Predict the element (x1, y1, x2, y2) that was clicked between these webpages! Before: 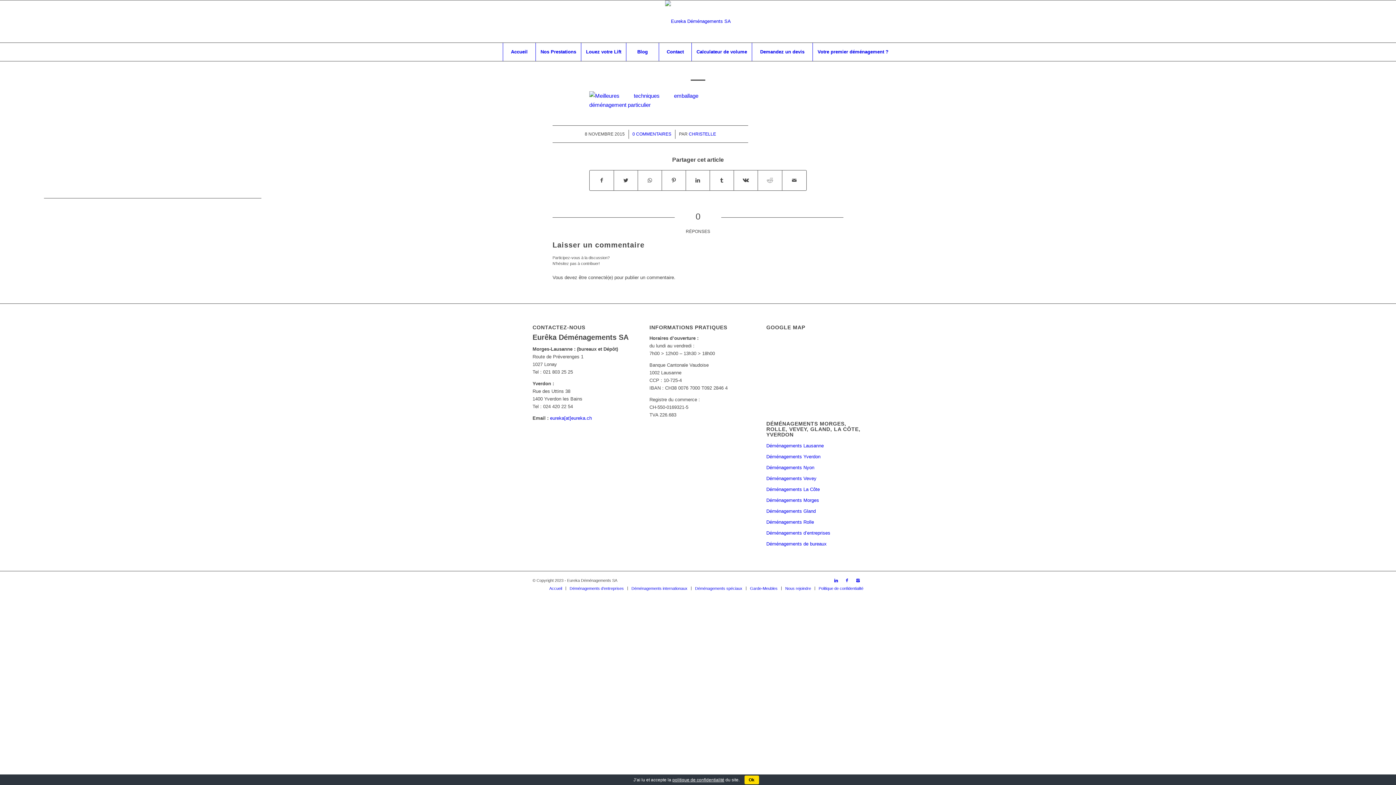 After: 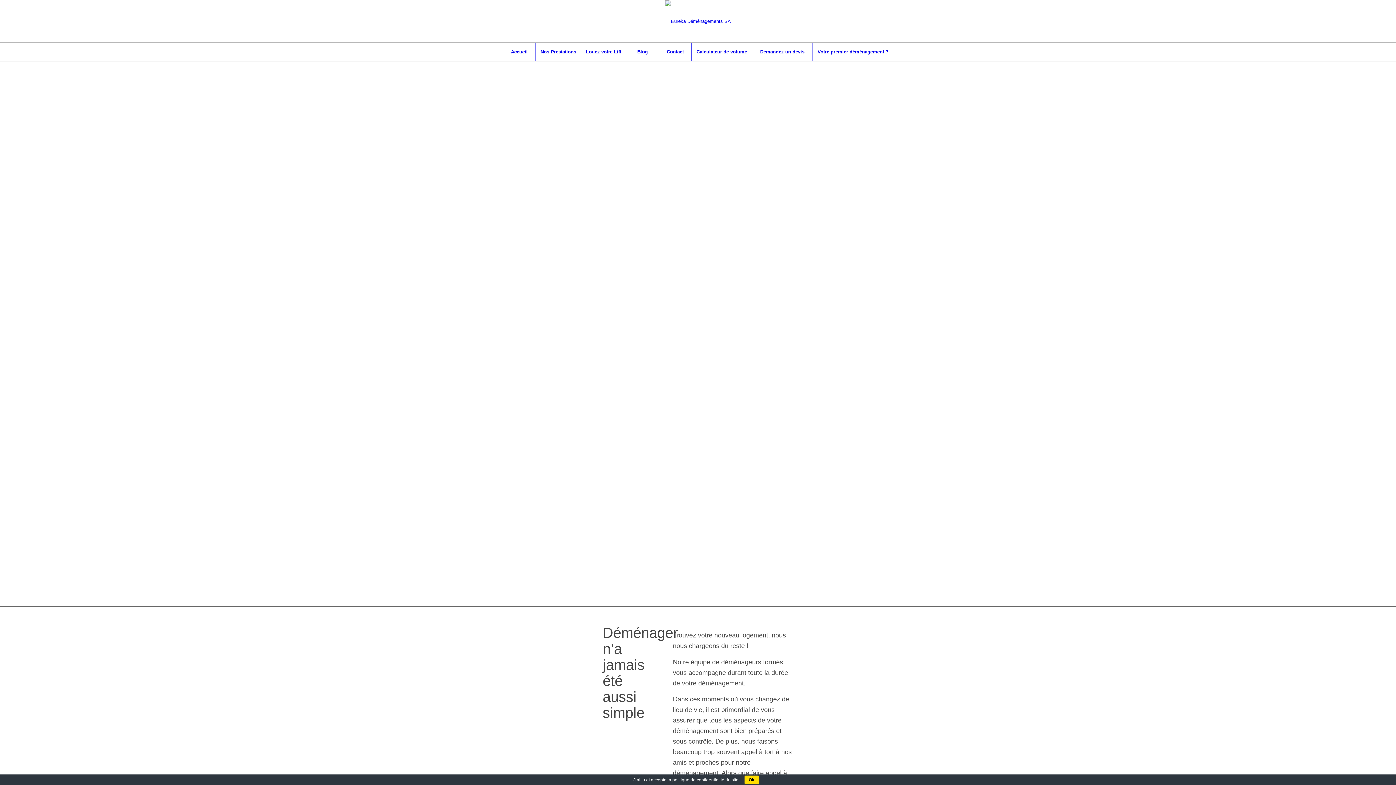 Action: bbox: (766, 516, 863, 527) label: Déménagements Rolle